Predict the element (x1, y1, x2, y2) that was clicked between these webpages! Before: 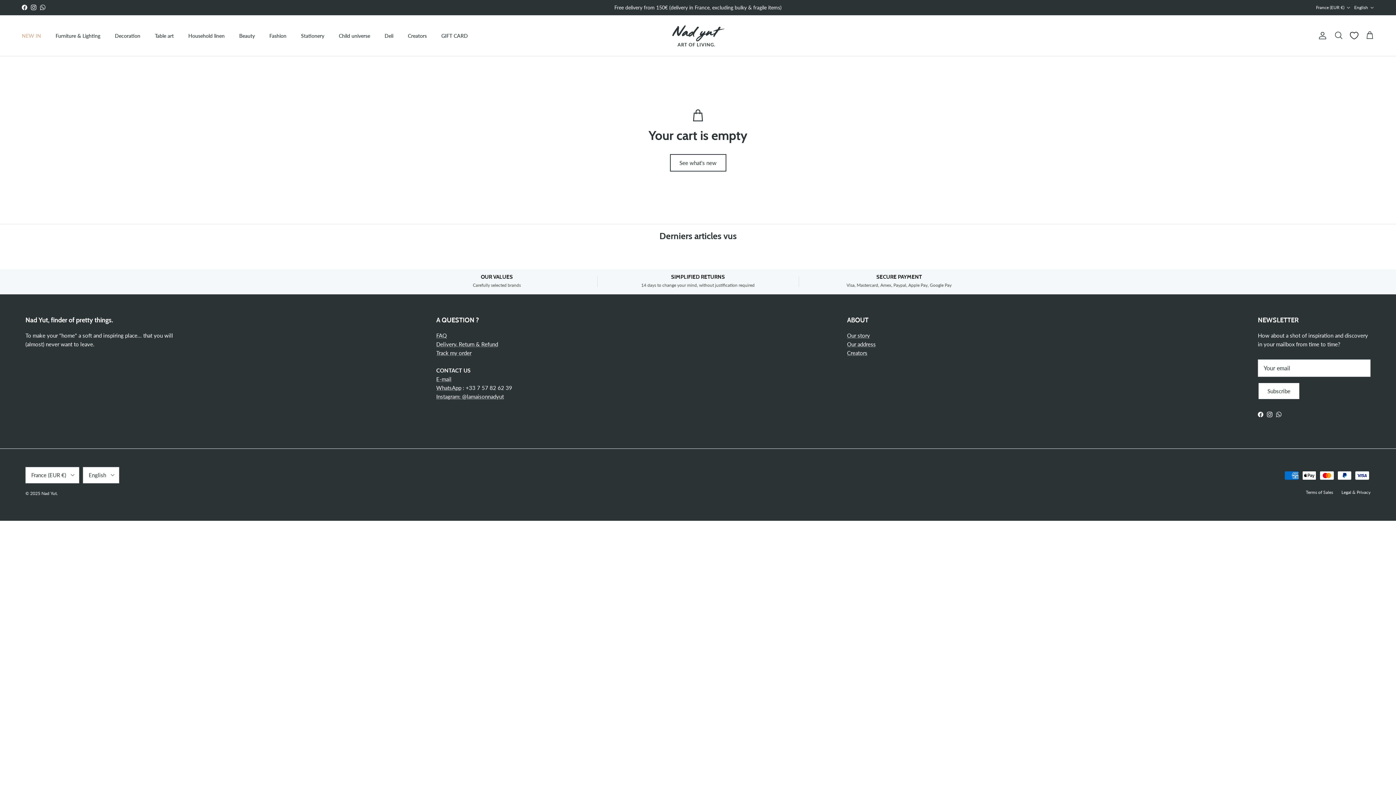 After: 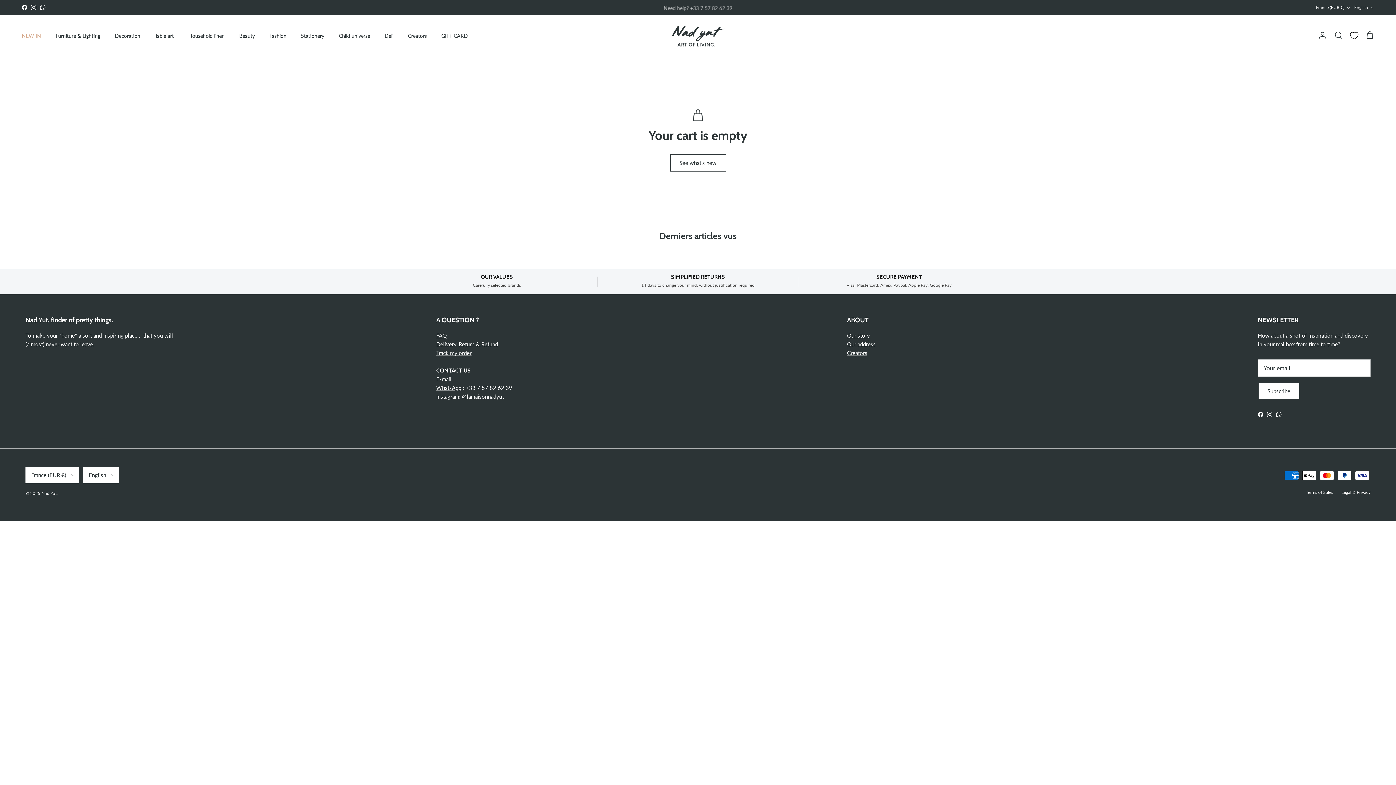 Action: bbox: (40, 4, 45, 10) label: WhatsApp